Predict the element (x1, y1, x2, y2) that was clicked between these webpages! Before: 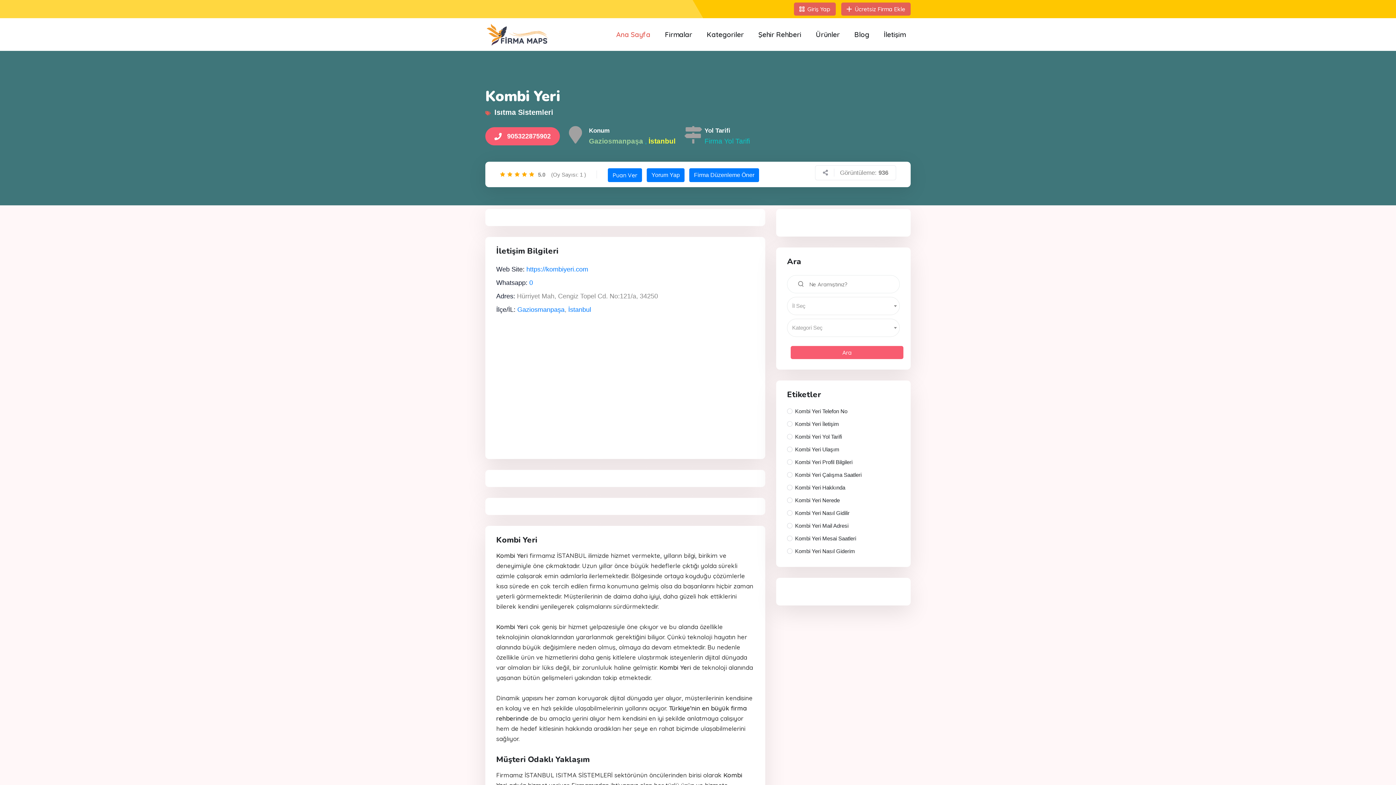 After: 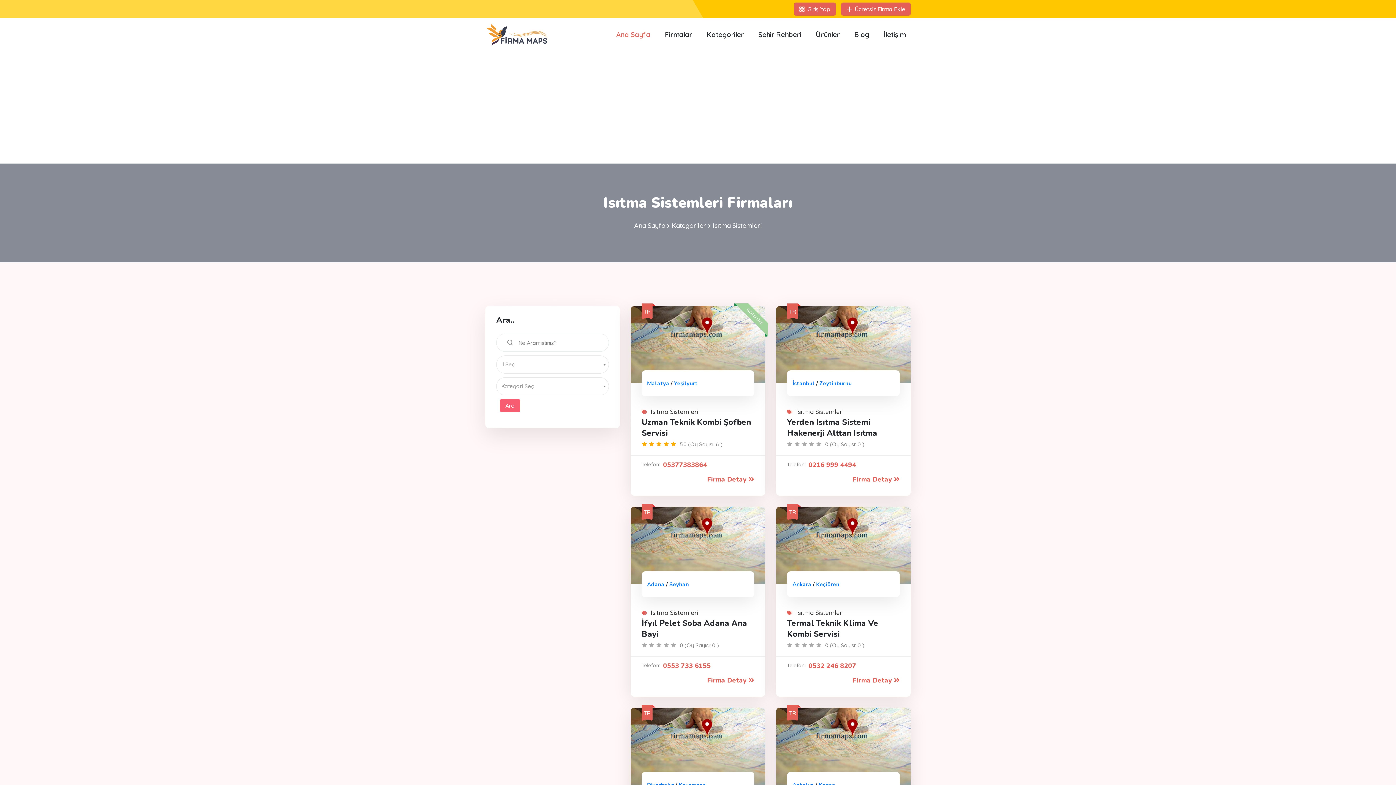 Action: label: Isıtma Sistemleri bbox: (485, 107, 910, 117)